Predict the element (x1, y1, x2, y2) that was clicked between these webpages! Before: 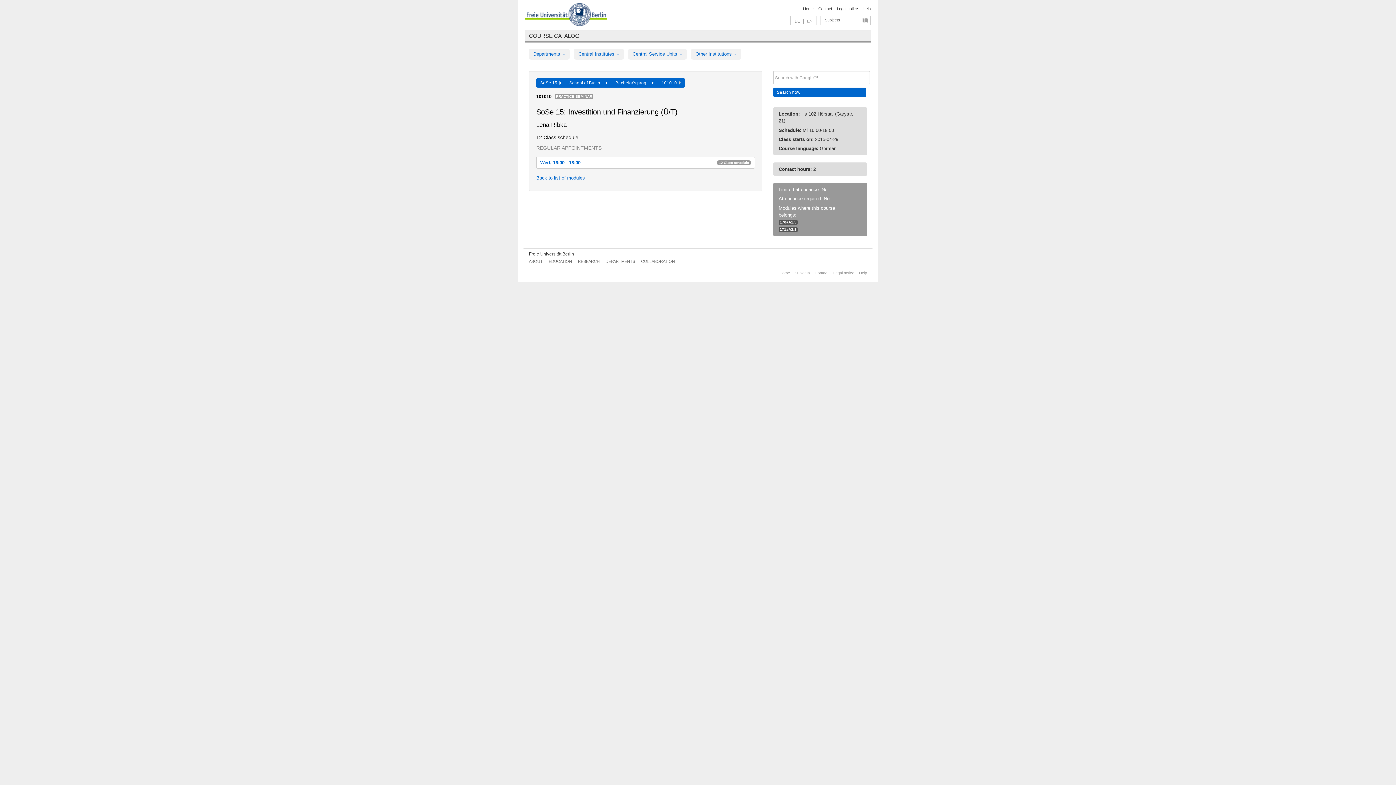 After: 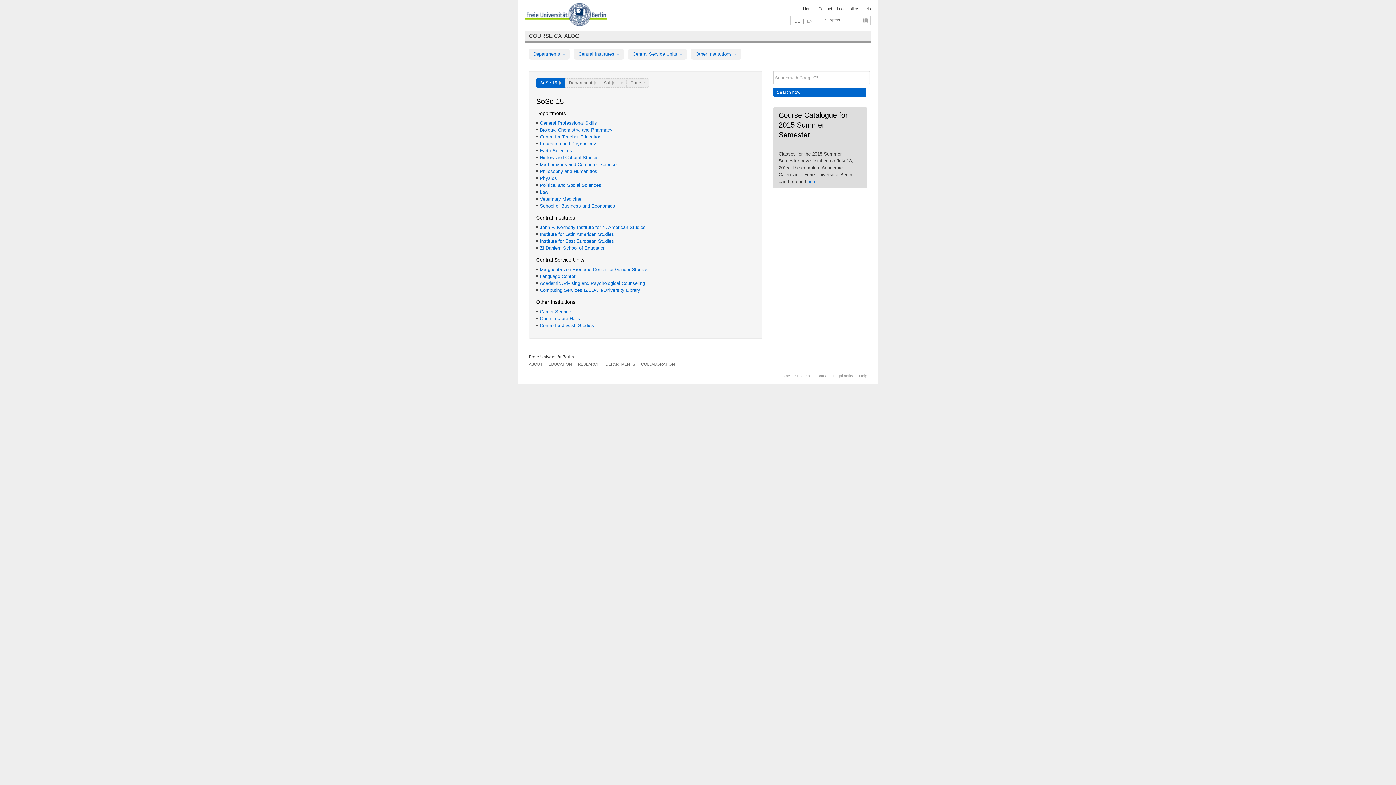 Action: label: SoSe 15   bbox: (536, 78, 565, 87)